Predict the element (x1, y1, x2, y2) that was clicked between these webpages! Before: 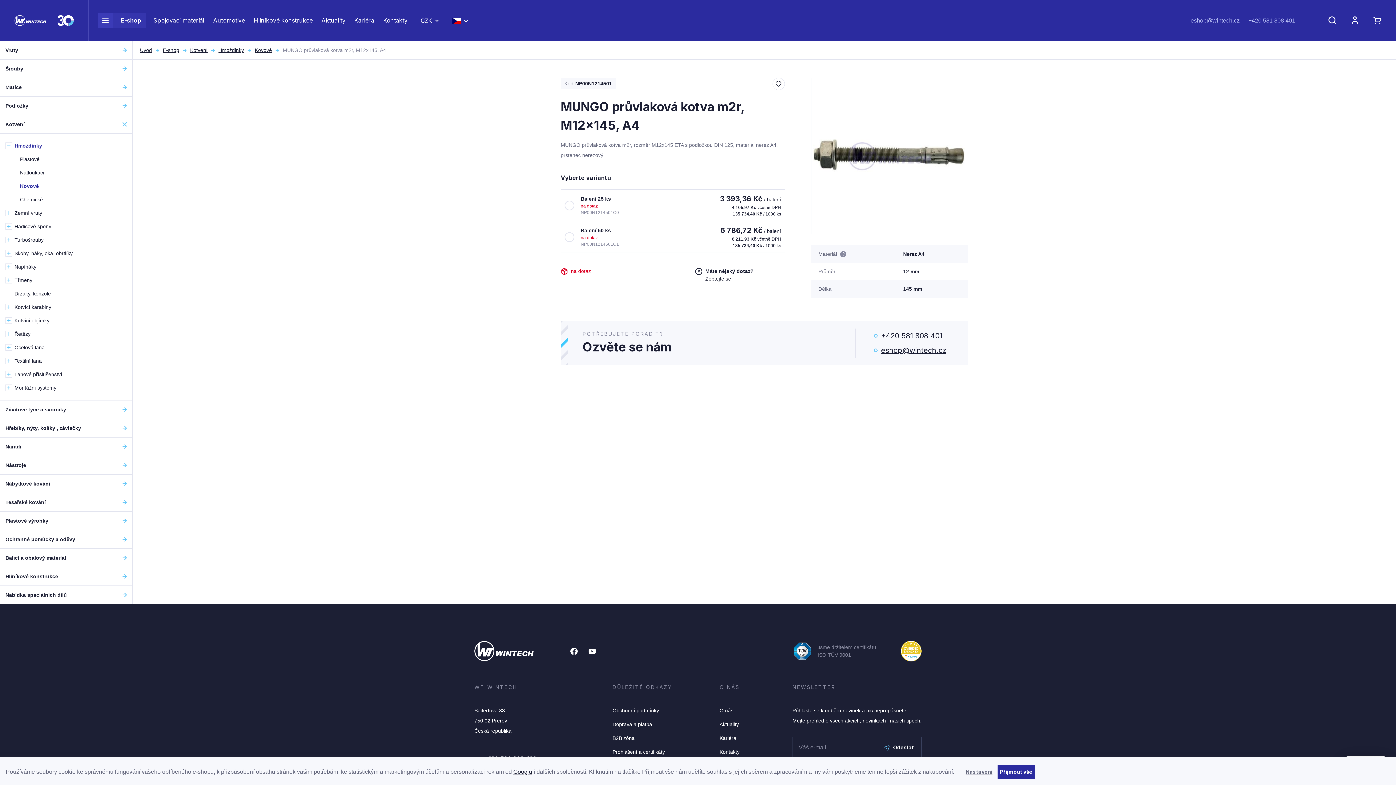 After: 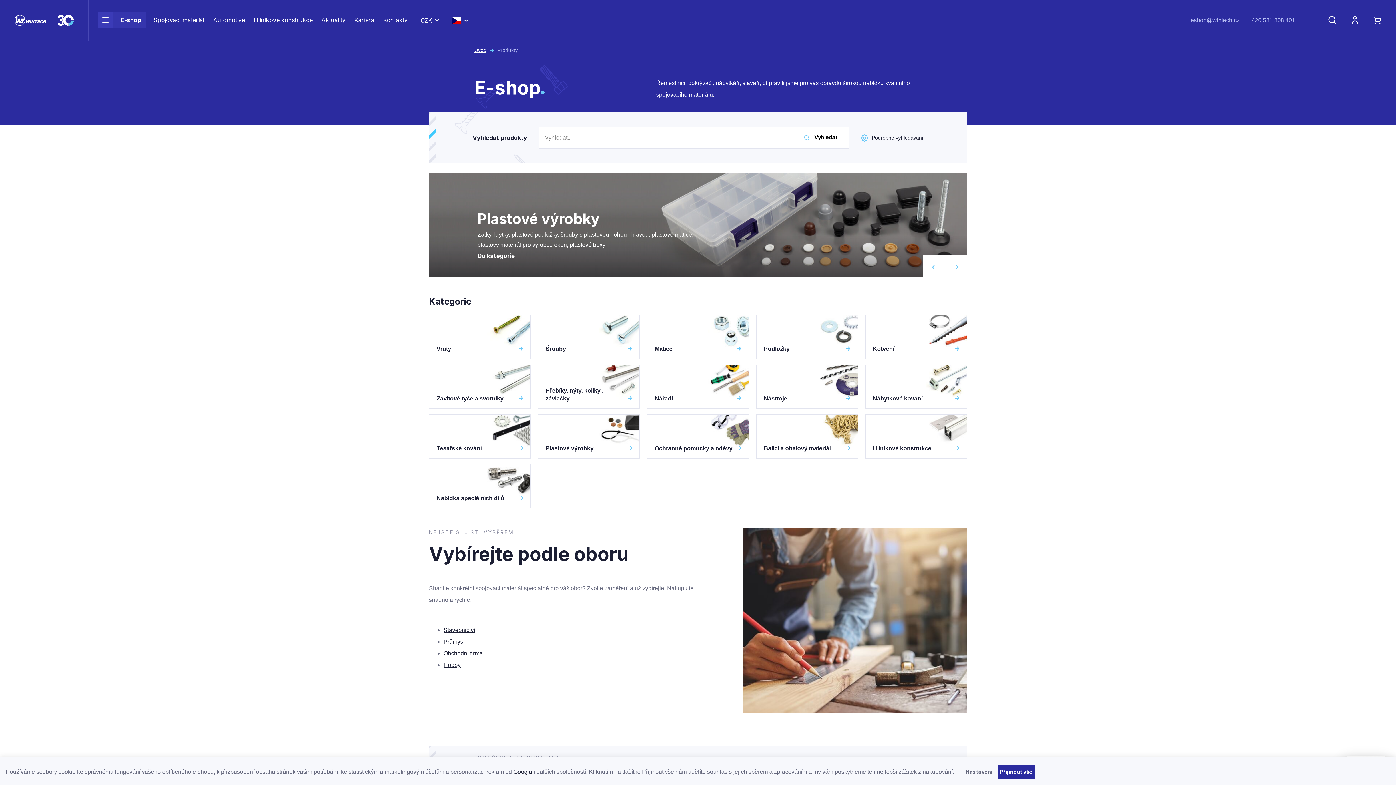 Action: bbox: (97, 12, 146, 27) label: E-shop